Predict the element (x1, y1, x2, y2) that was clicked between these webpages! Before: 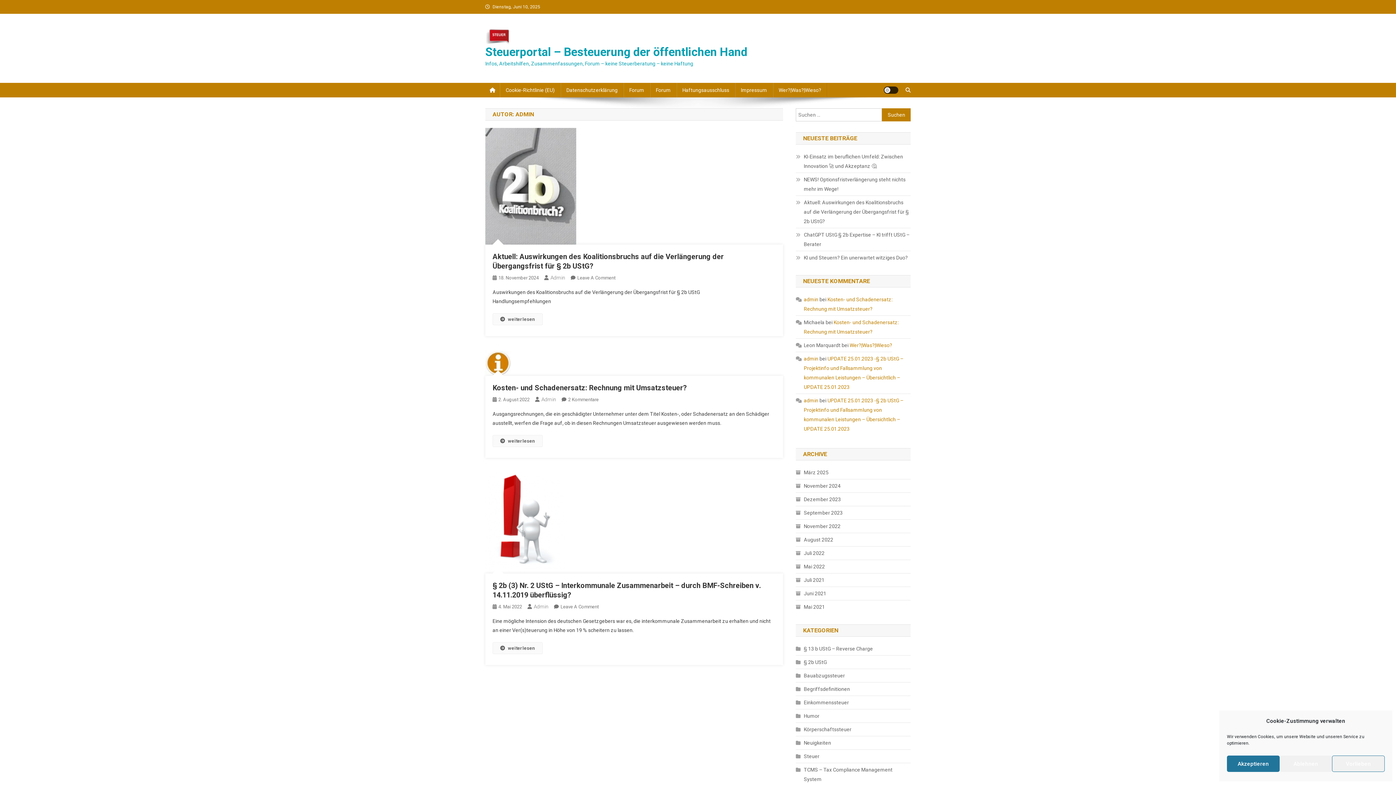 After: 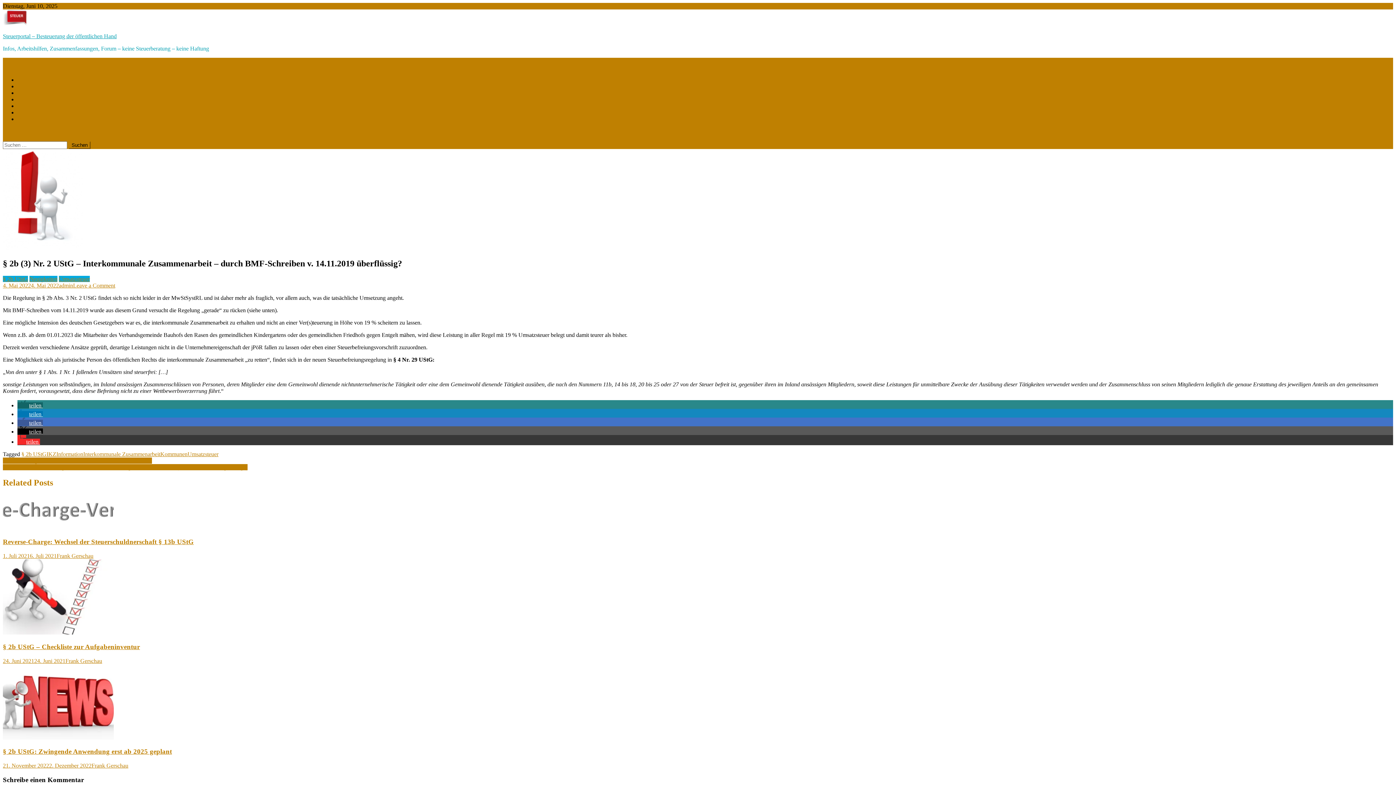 Action: bbox: (492, 642, 542, 654) label: weiterlesen